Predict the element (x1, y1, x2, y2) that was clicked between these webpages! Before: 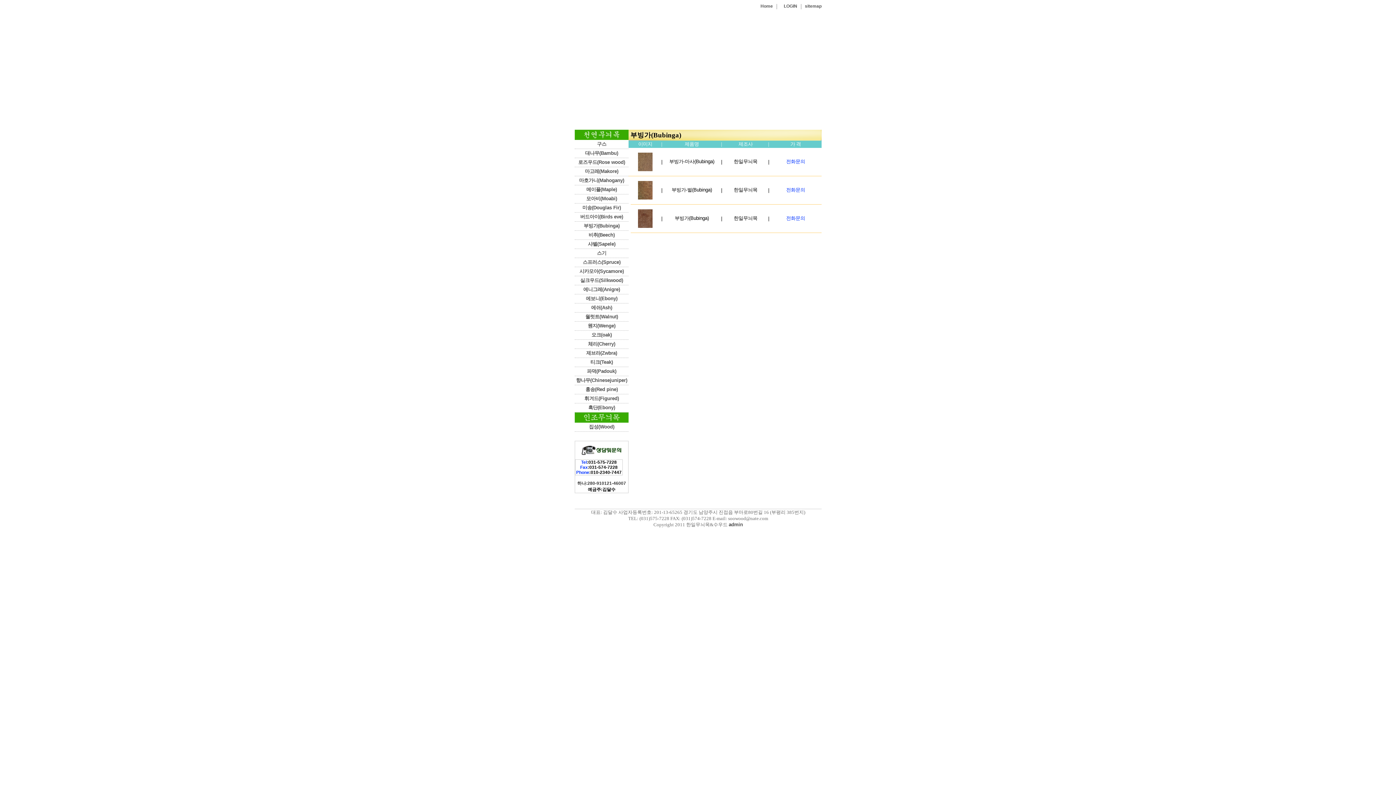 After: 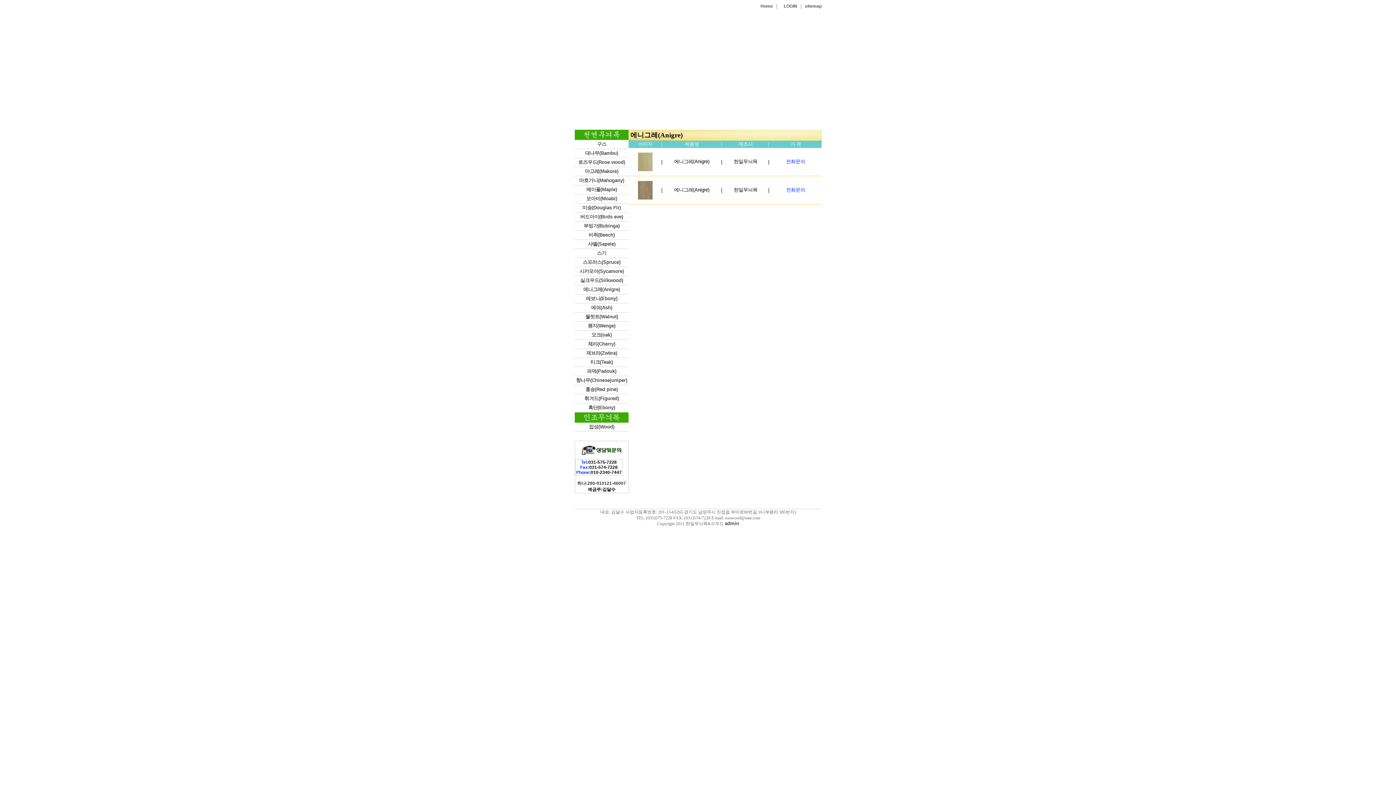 Action: bbox: (583, 286, 620, 292) label: 에니그레(Anigre)